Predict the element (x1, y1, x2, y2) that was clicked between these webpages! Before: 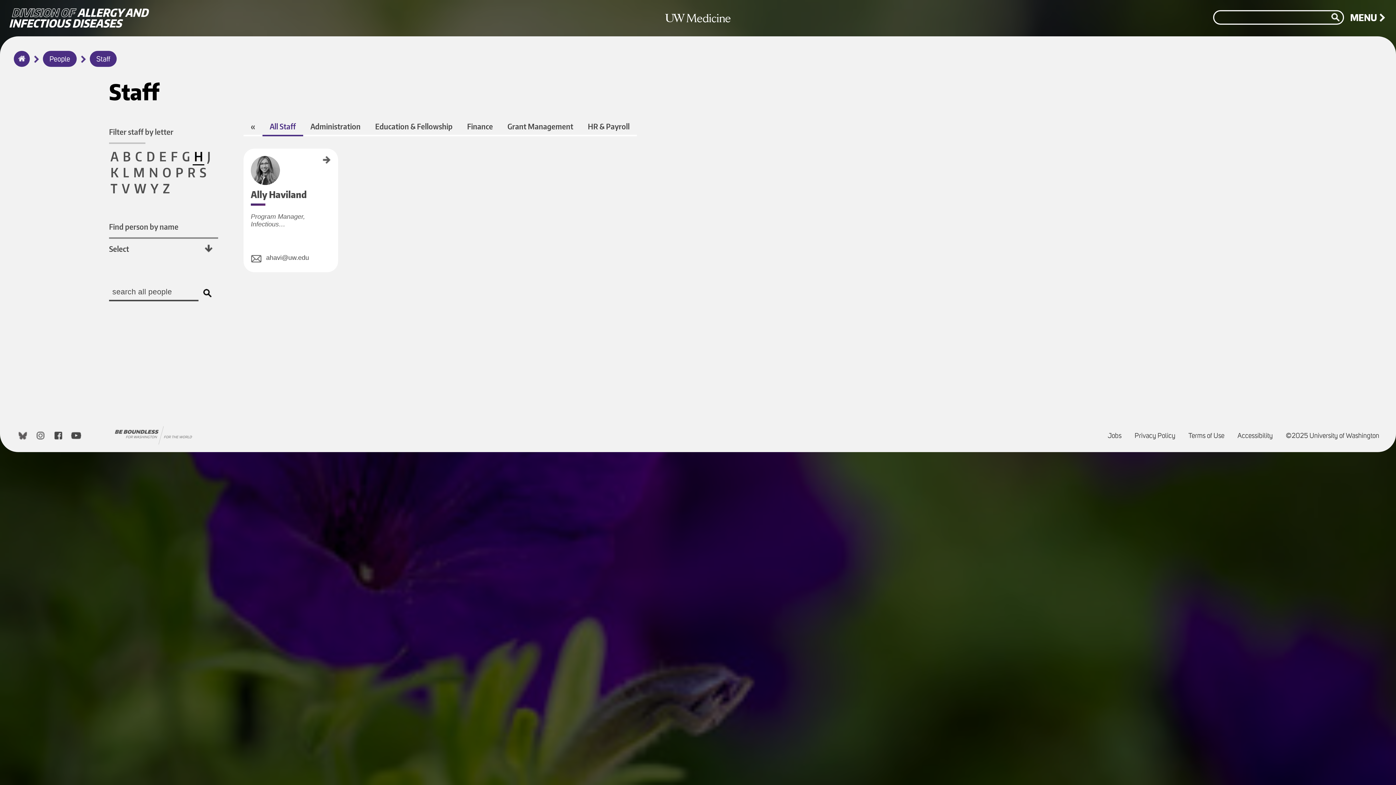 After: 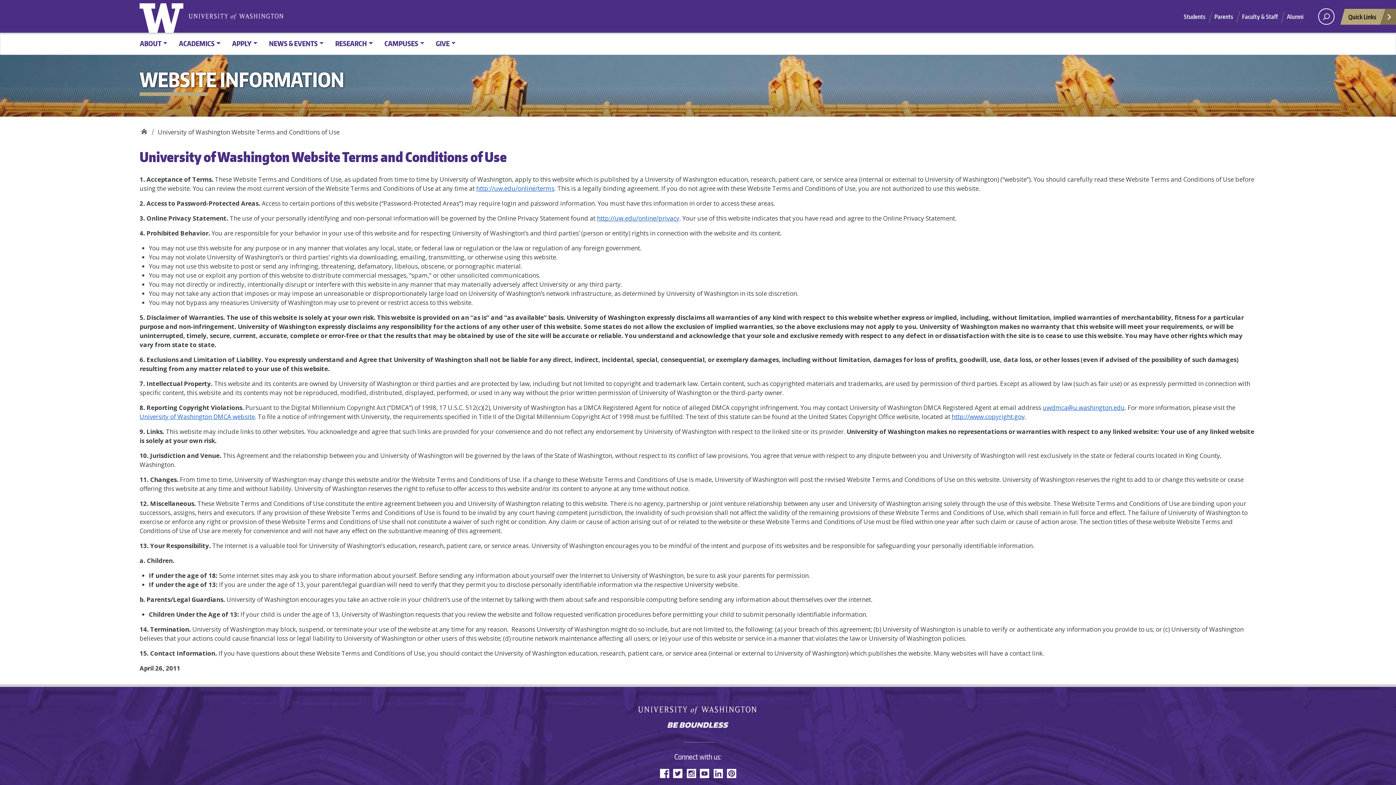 Action: label: Terms of Use bbox: (1182, 425, 1230, 447)